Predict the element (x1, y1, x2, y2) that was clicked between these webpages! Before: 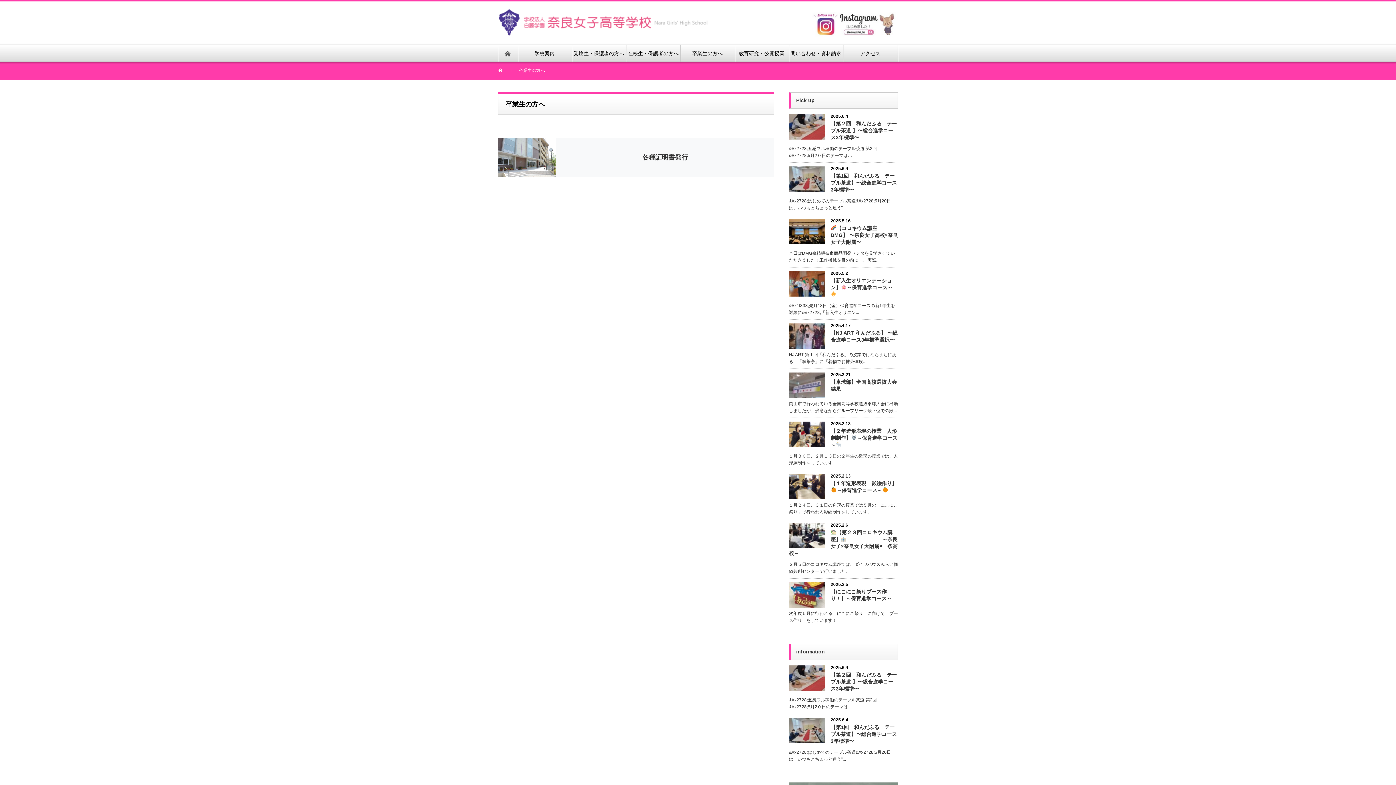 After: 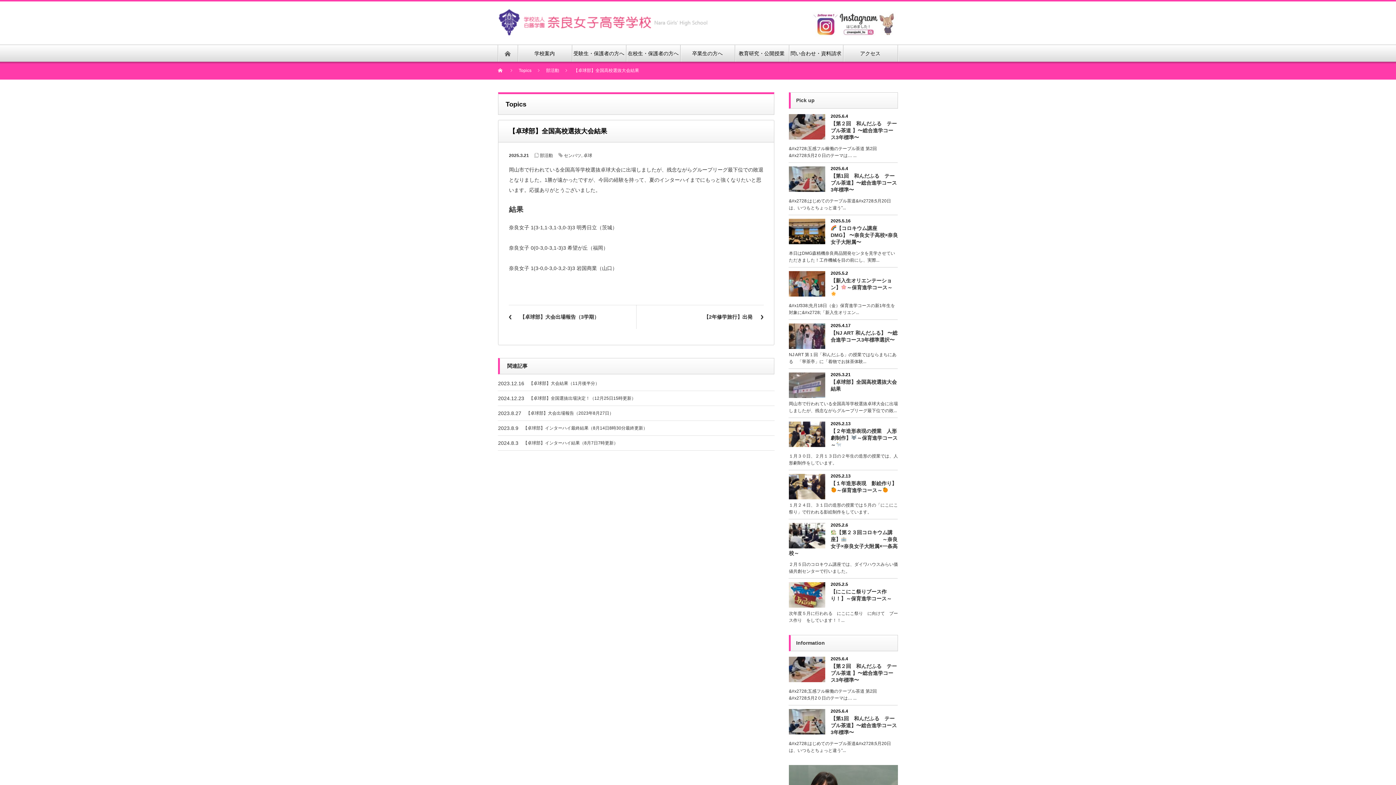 Action: label: 【卓球部】全国高校選抜大会結果 bbox: (789, 378, 898, 394)